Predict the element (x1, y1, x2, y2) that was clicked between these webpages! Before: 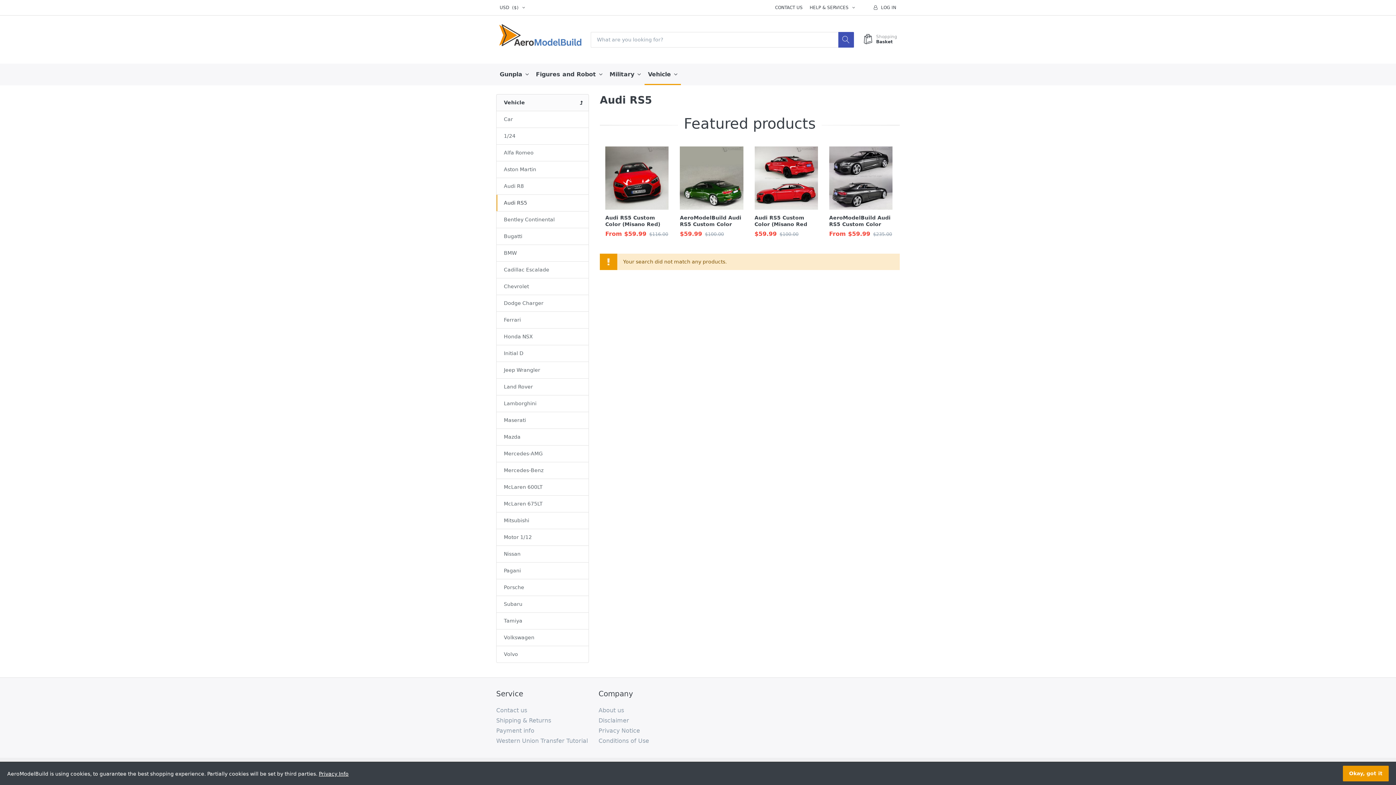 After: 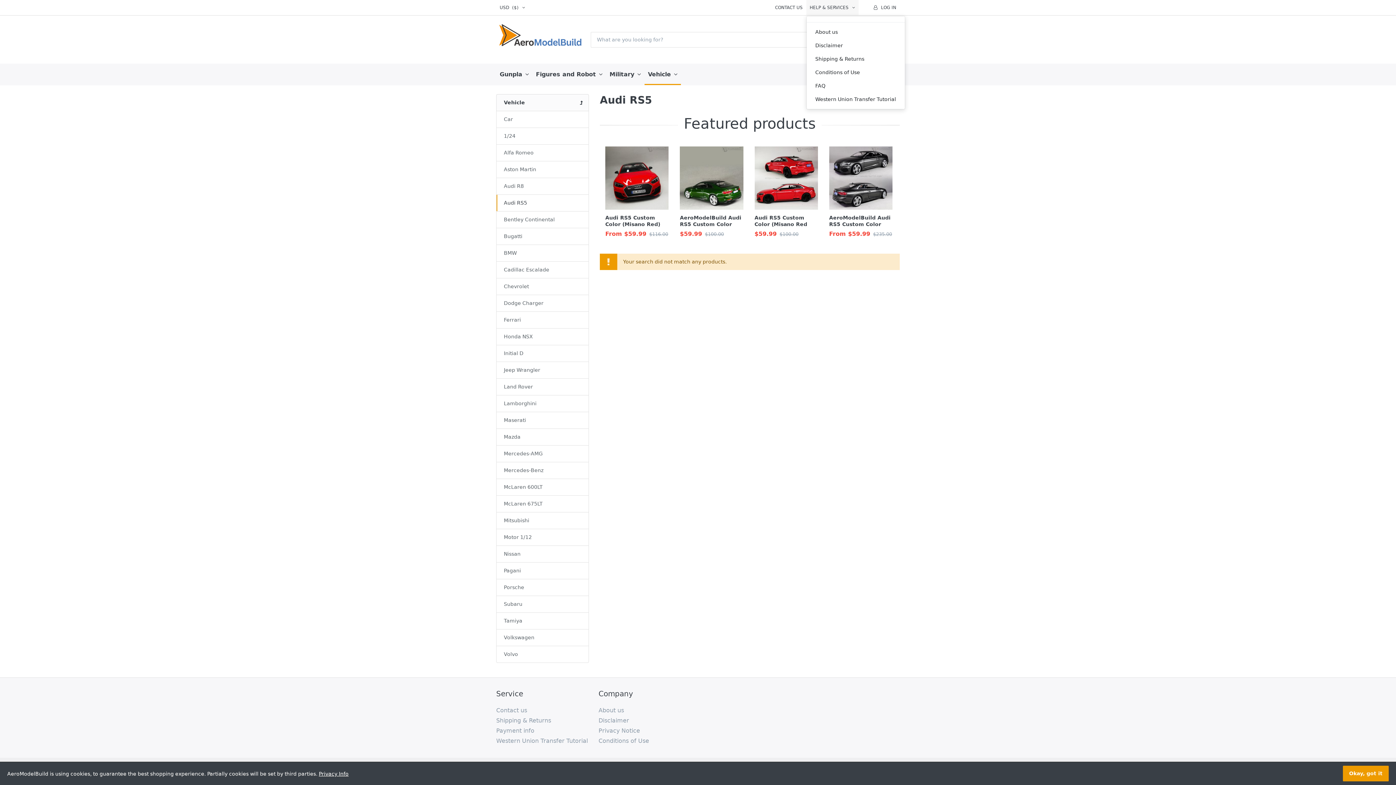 Action: bbox: (806, 0, 858, 15) label: HELP & SERVICES 